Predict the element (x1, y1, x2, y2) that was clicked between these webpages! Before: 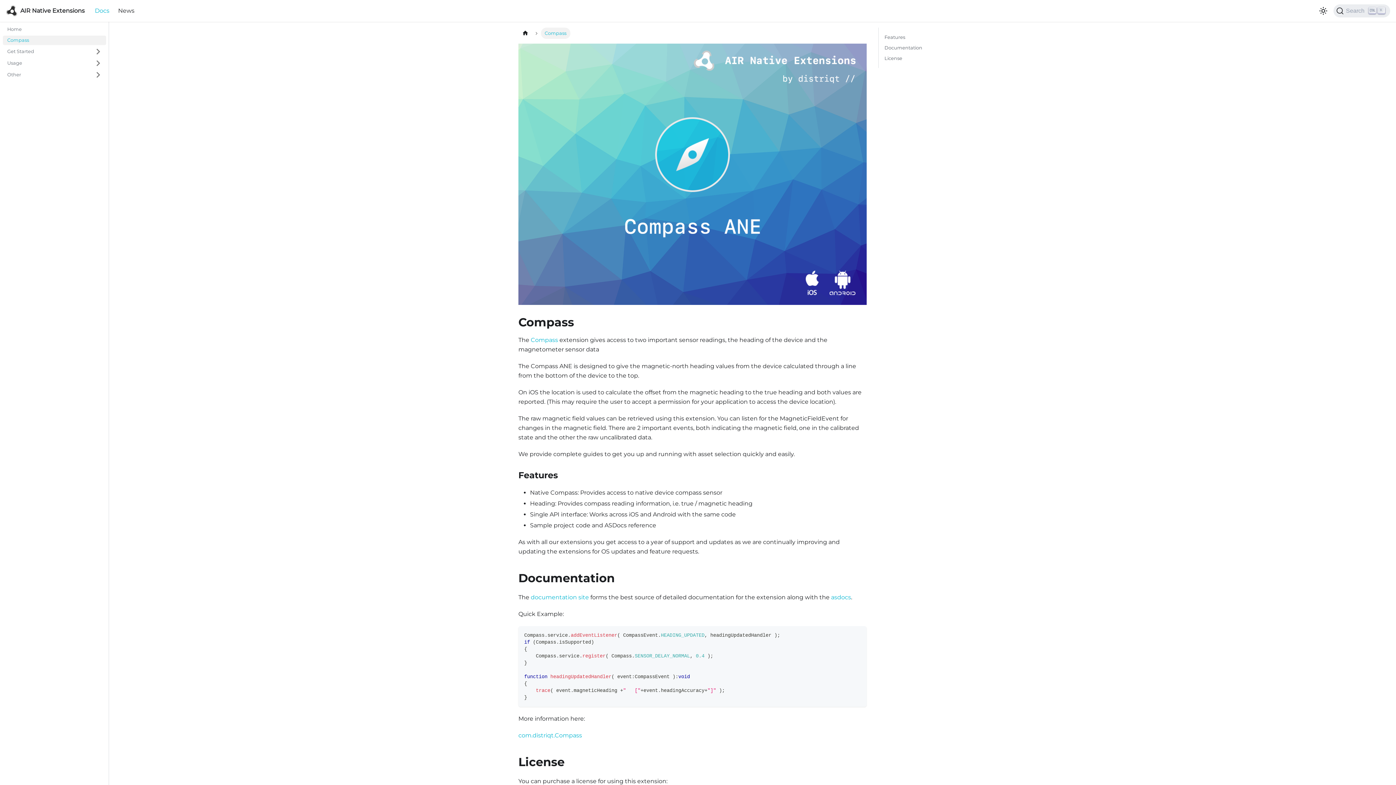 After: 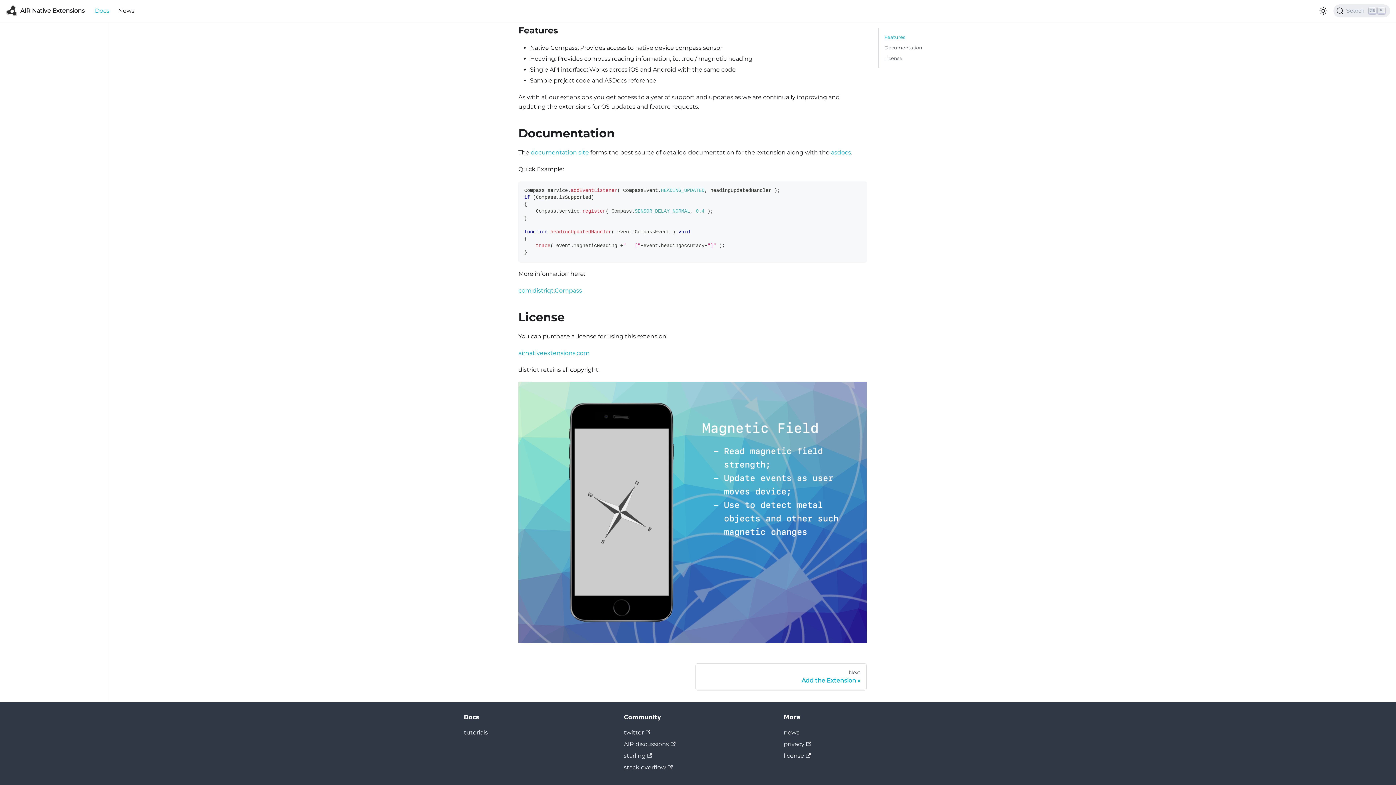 Action: label: Features bbox: (884, 33, 984, 41)